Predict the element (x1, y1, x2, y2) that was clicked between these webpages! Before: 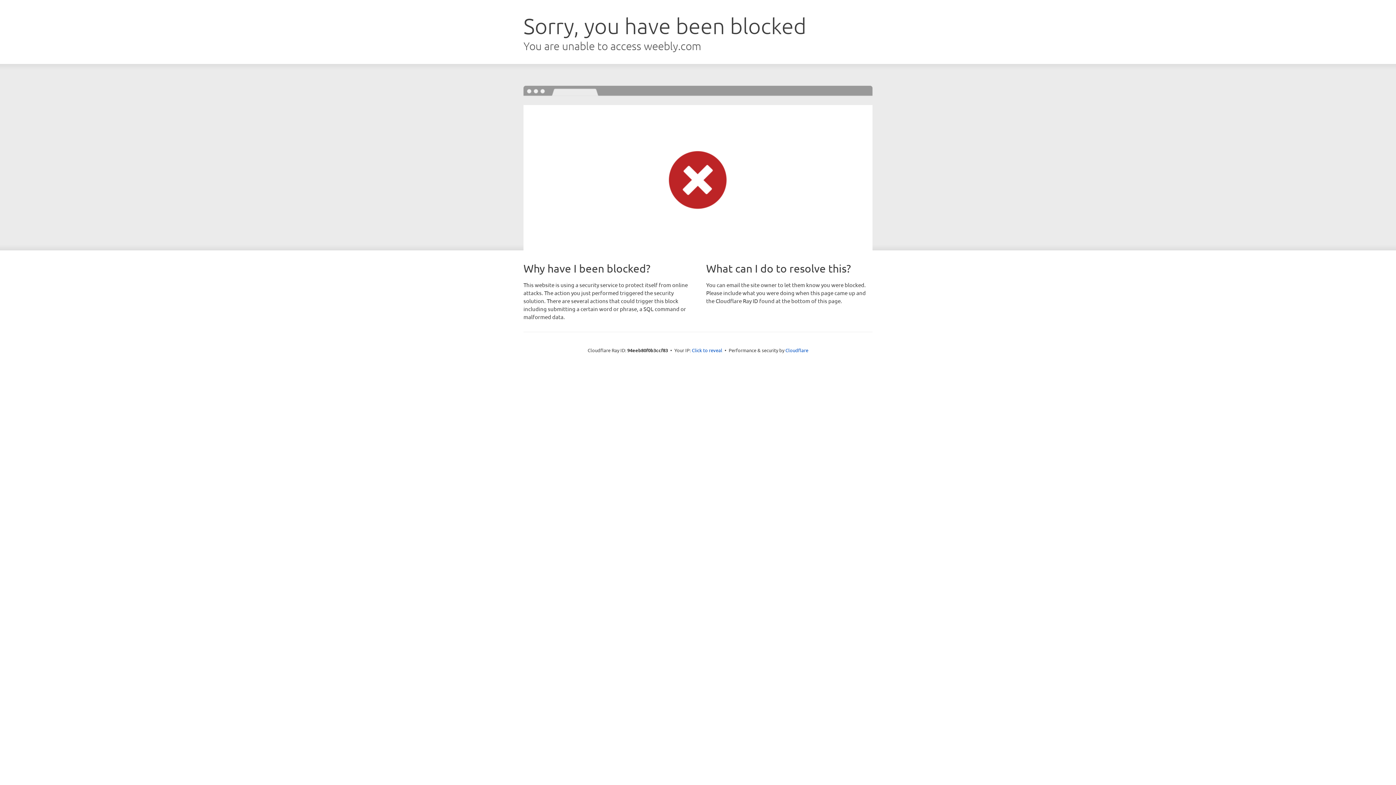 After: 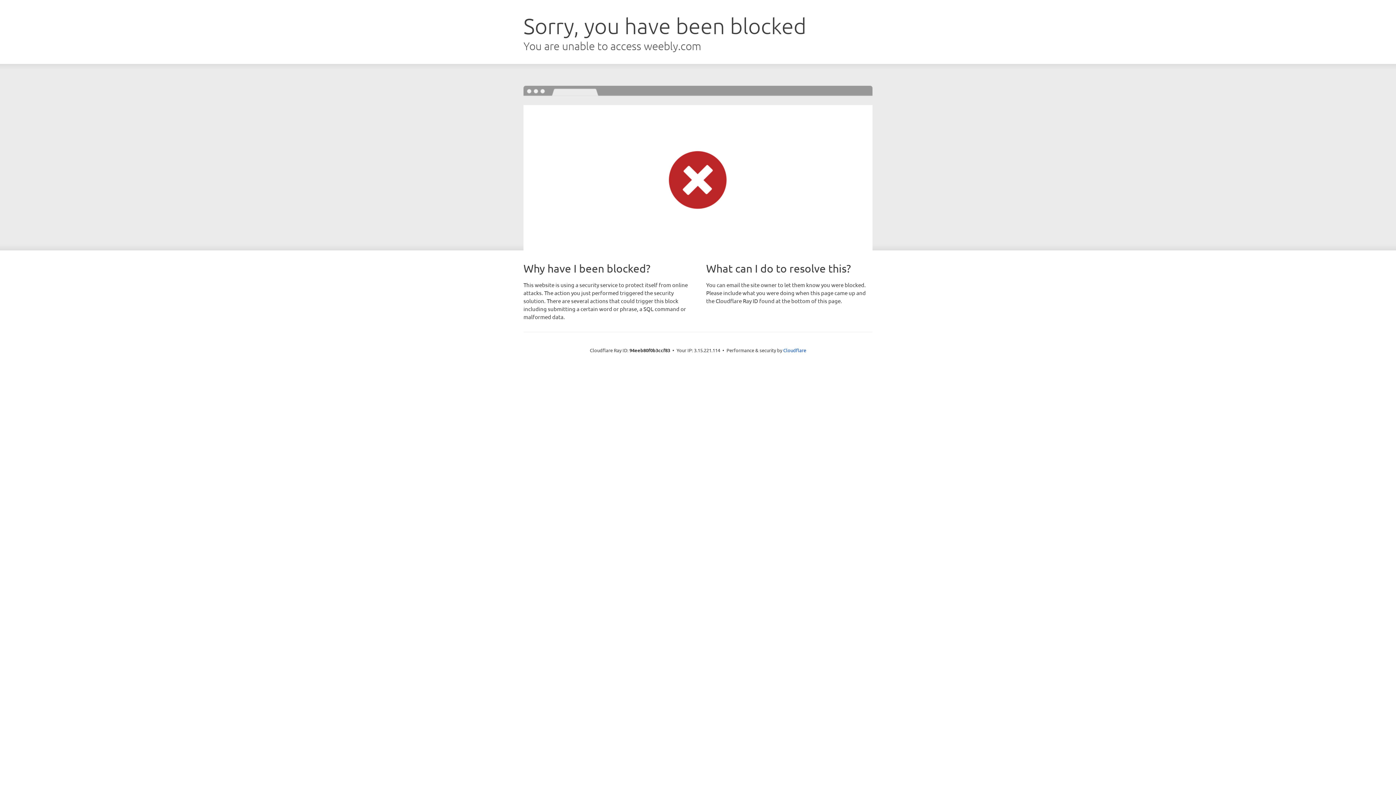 Action: bbox: (692, 346, 722, 353) label: Click to reveal